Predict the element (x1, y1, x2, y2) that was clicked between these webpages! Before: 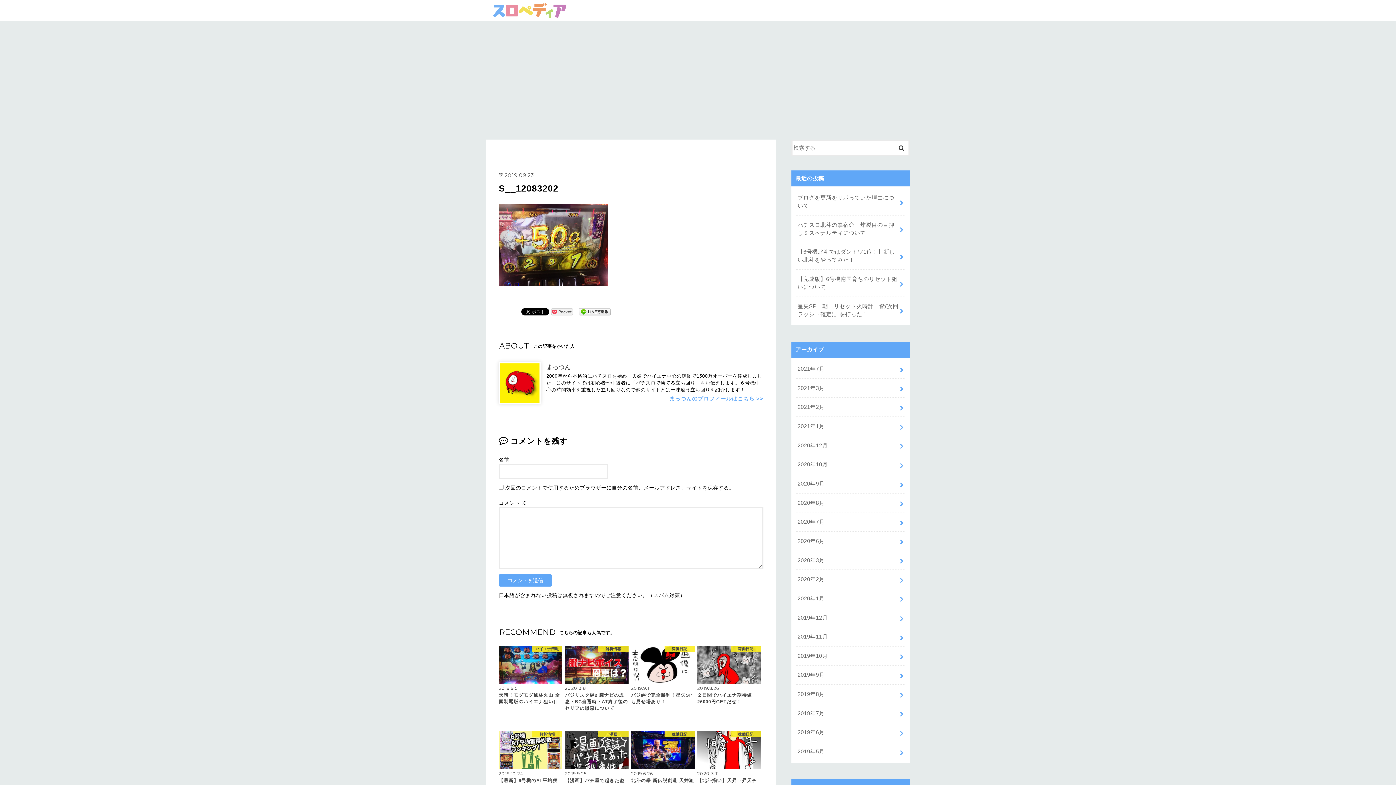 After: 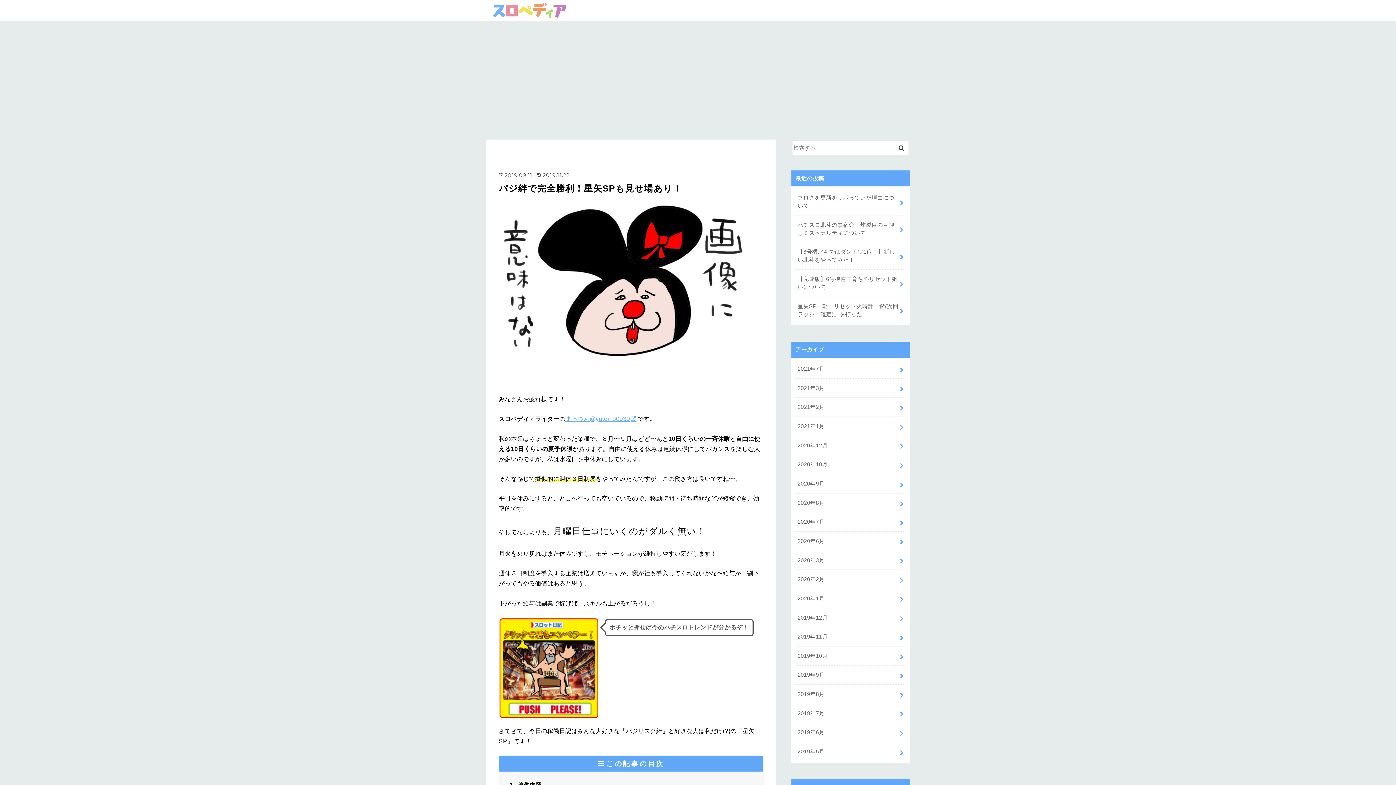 Action: bbox: (631, 646, 694, 705) label: 稼働日記
2019.9.11
バジ絆で完全勝利！星矢SPも見せ場あり！